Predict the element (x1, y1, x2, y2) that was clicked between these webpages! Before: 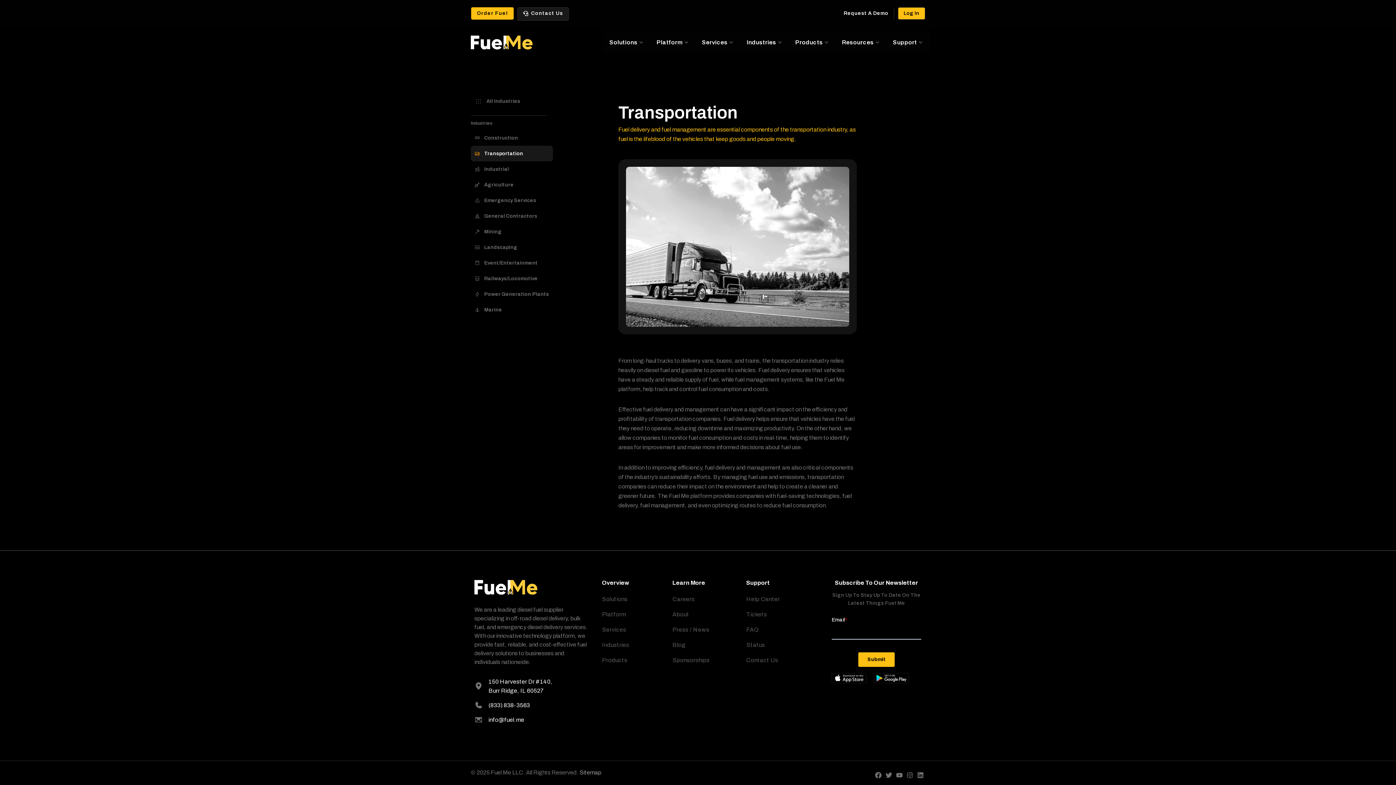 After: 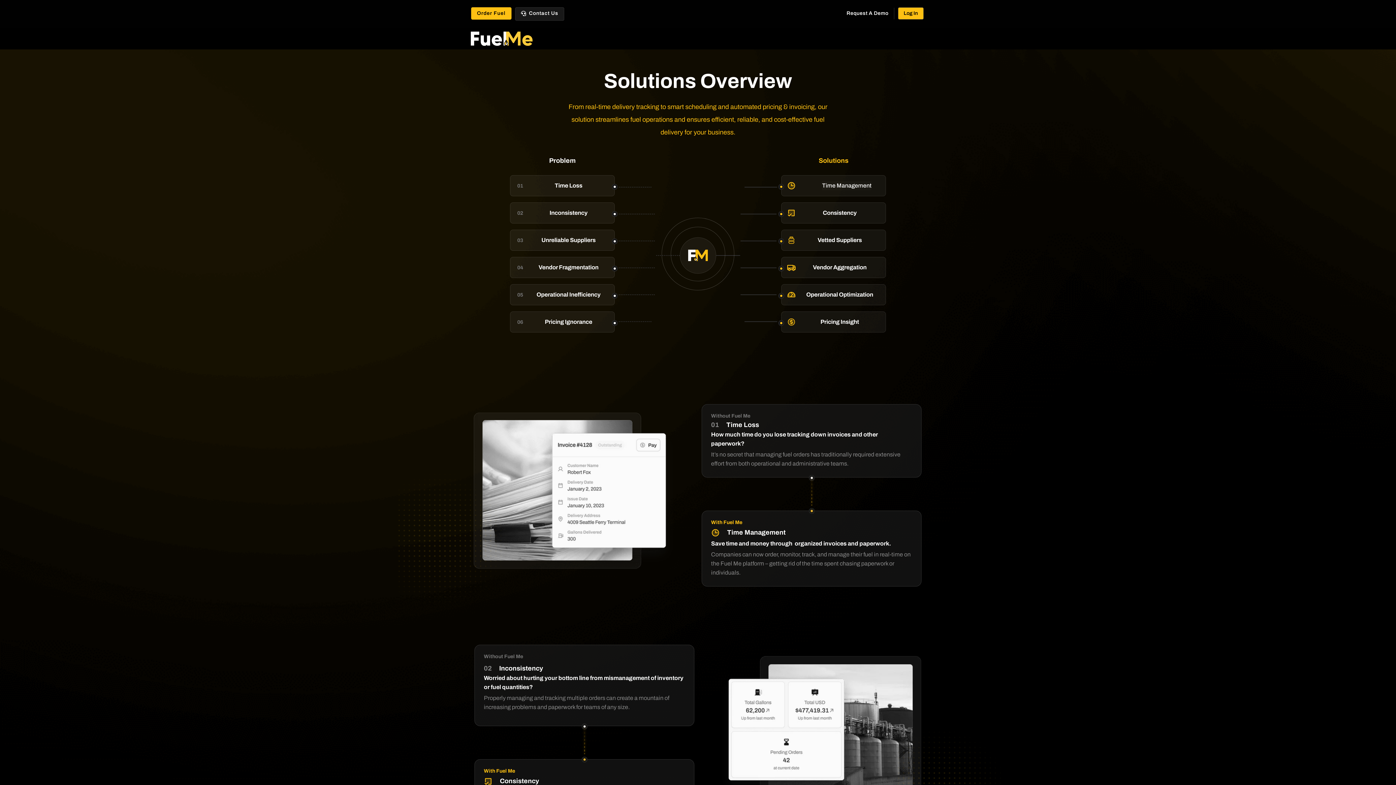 Action: label: Solutions bbox: (602, 595, 661, 604)